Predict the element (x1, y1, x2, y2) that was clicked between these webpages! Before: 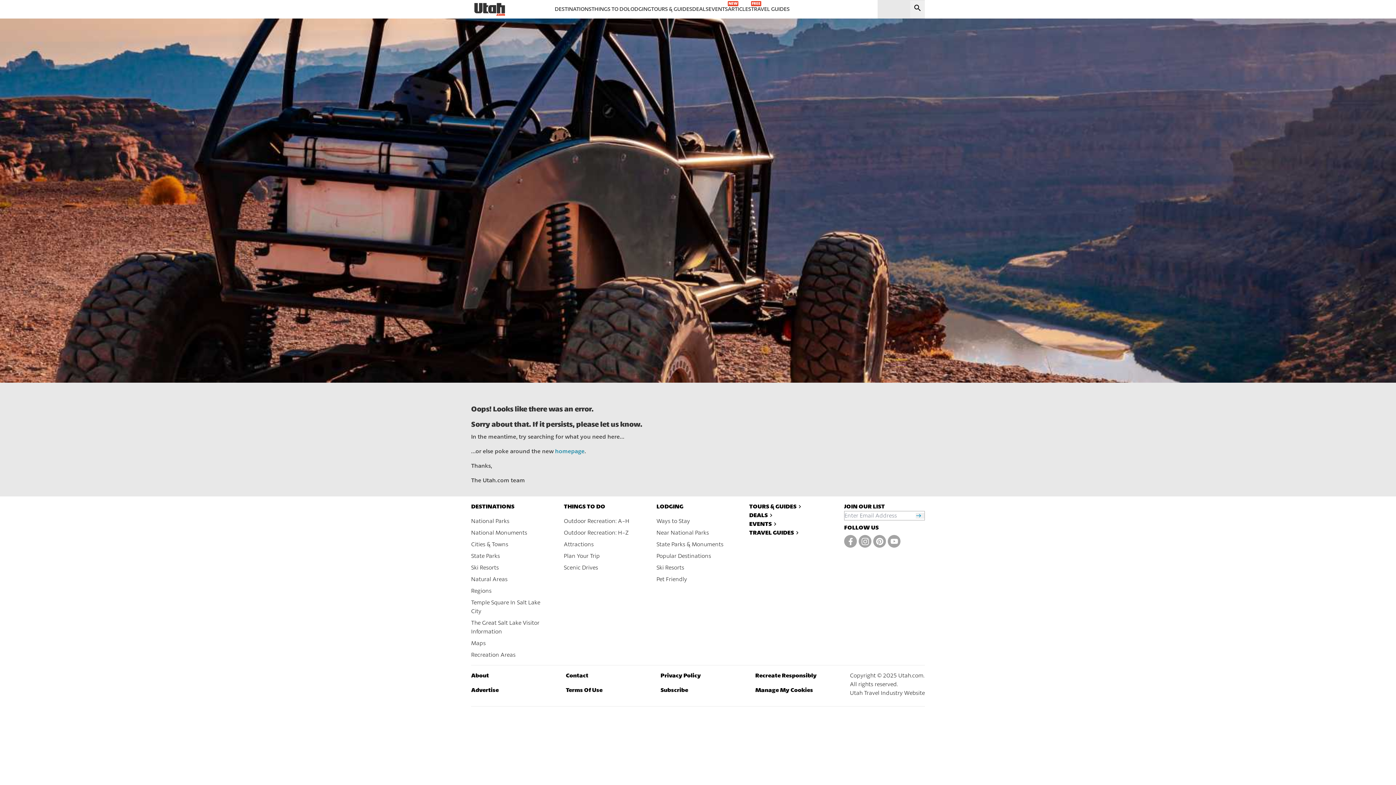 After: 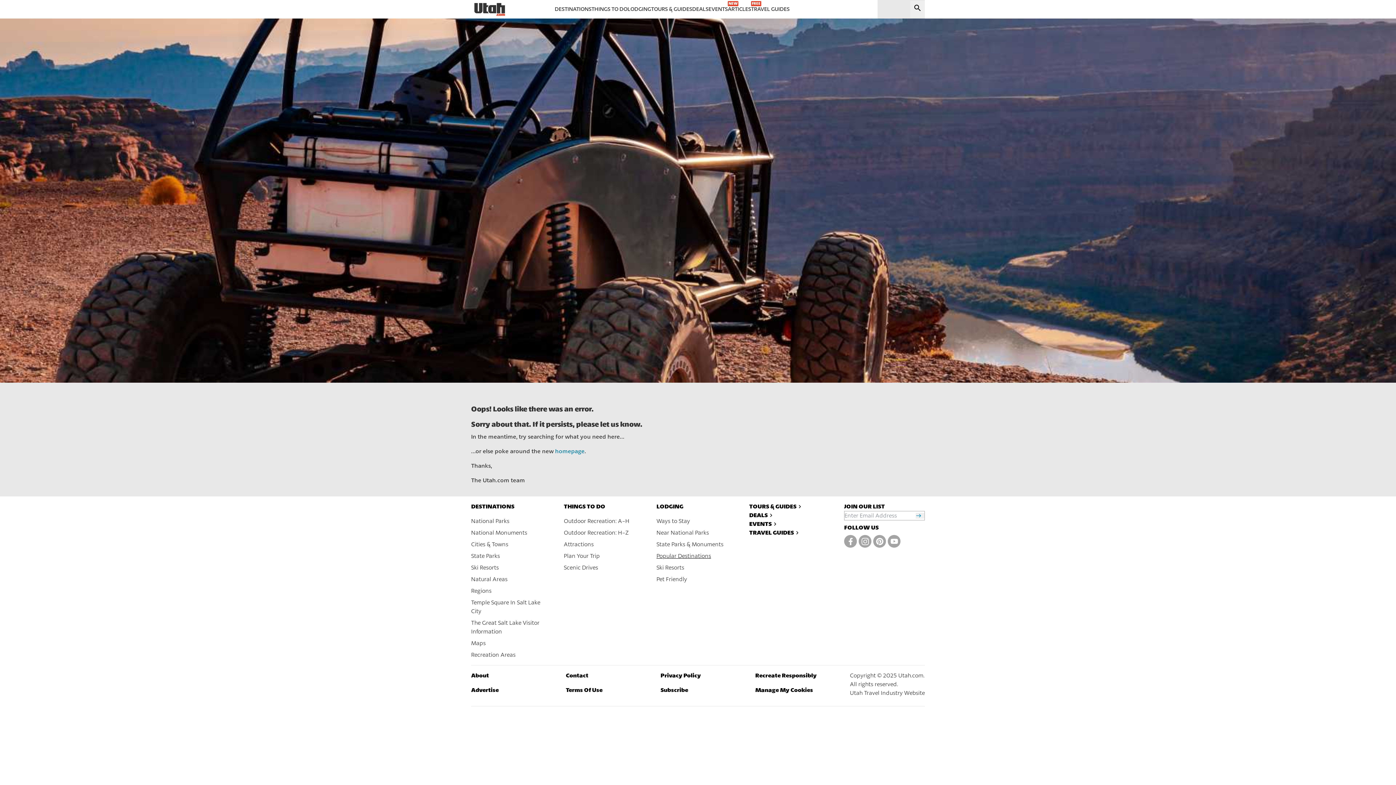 Action: label: Popular Destinations bbox: (656, 553, 711, 559)